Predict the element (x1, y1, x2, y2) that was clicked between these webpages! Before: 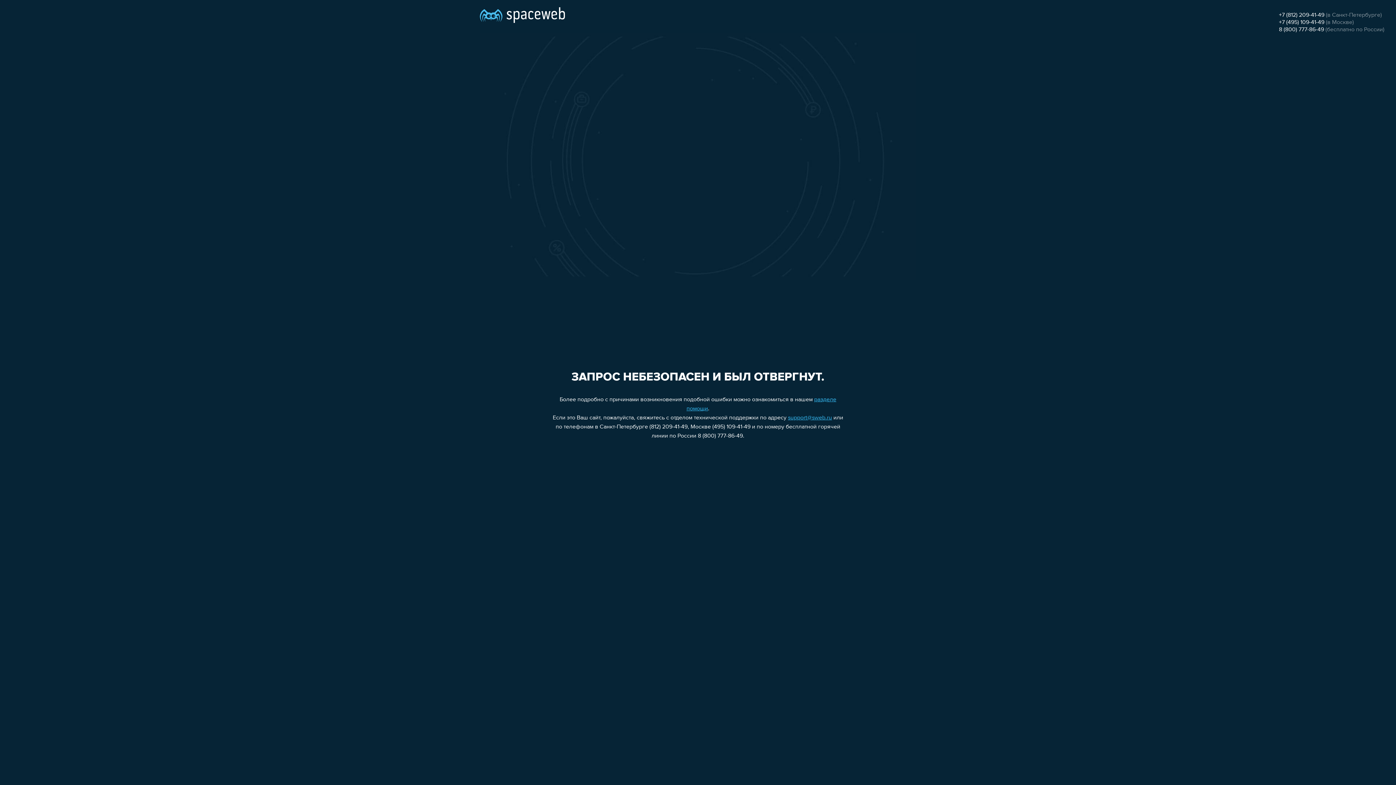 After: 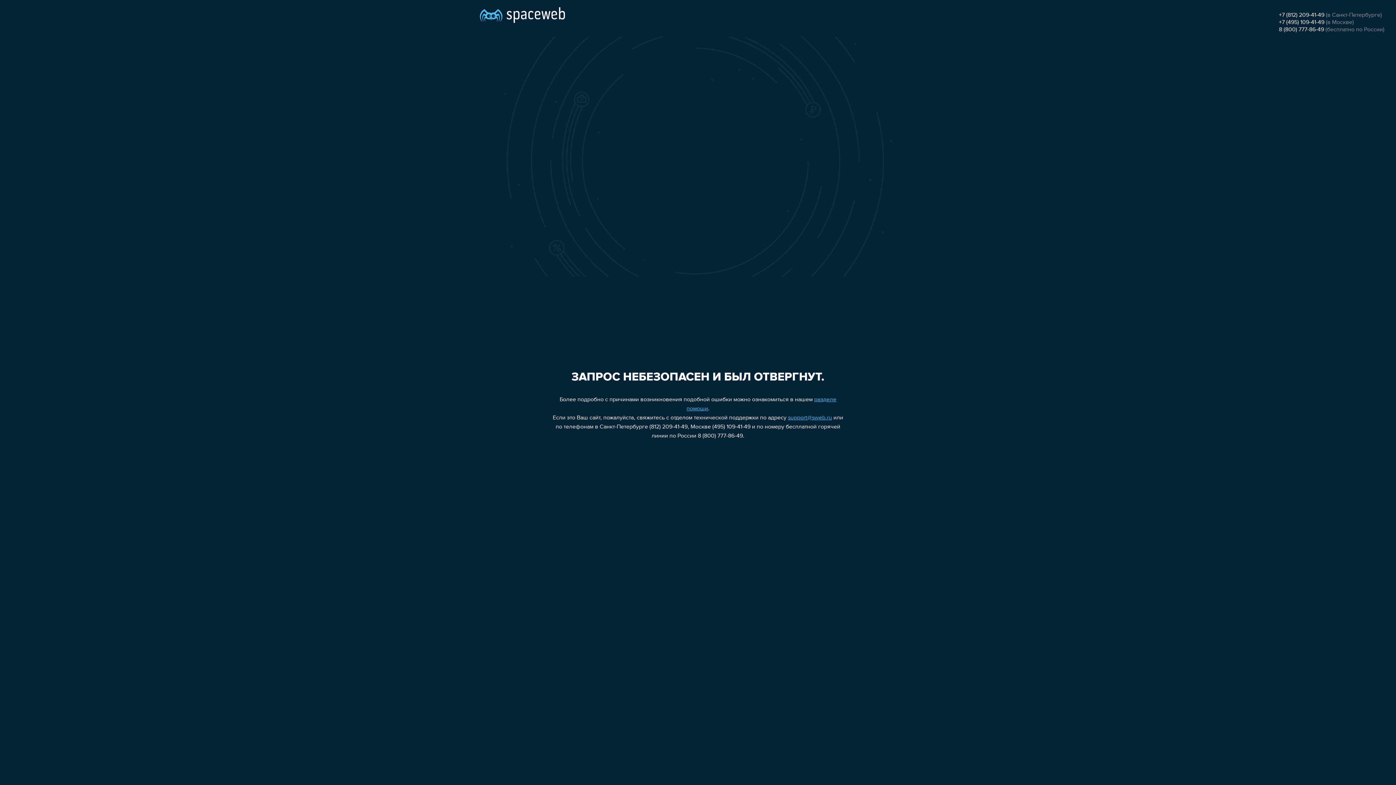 Action: label: +7 (812) 209-41-49 bbox: (1279, 12, 1324, 18)